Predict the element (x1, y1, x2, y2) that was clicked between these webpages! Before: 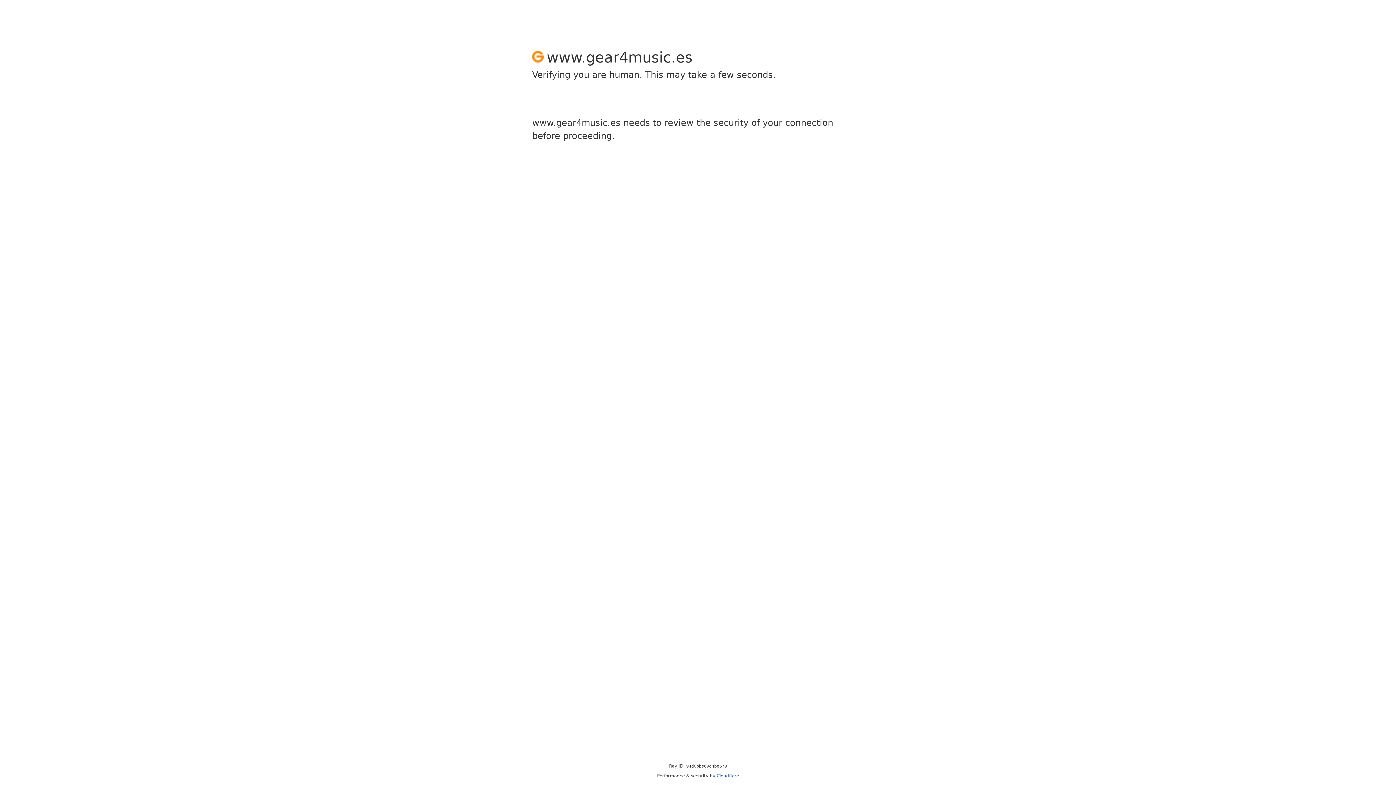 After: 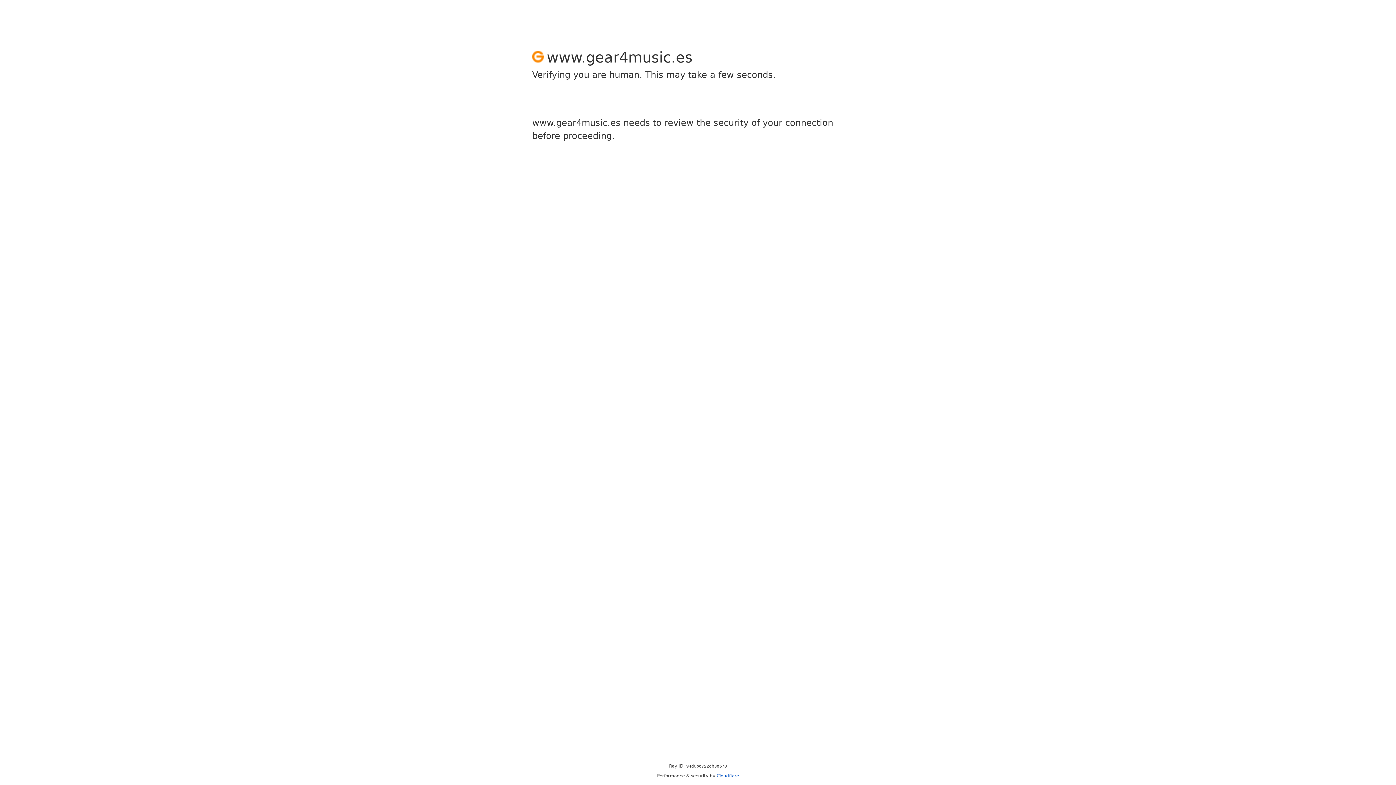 Action: bbox: (716, 773, 739, 778) label: Cloudflare